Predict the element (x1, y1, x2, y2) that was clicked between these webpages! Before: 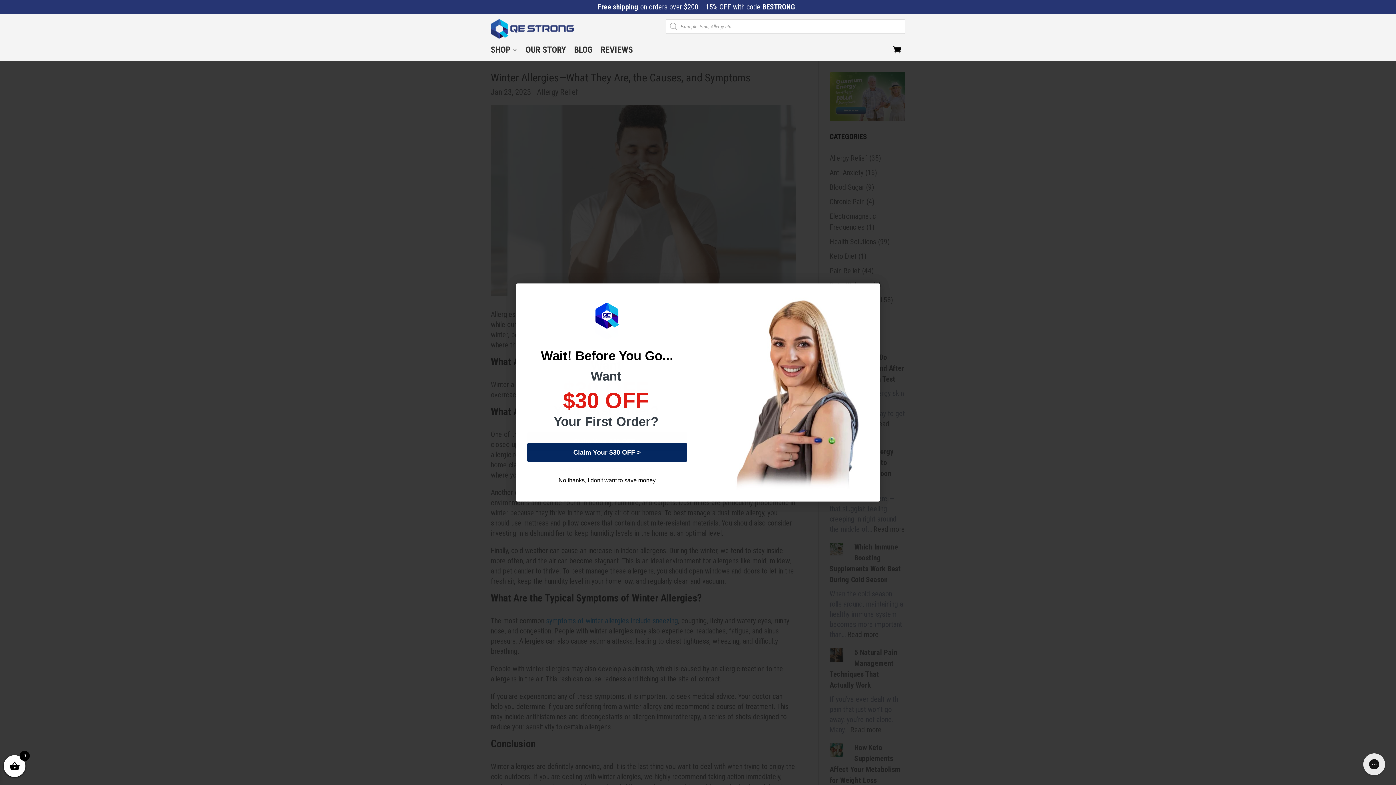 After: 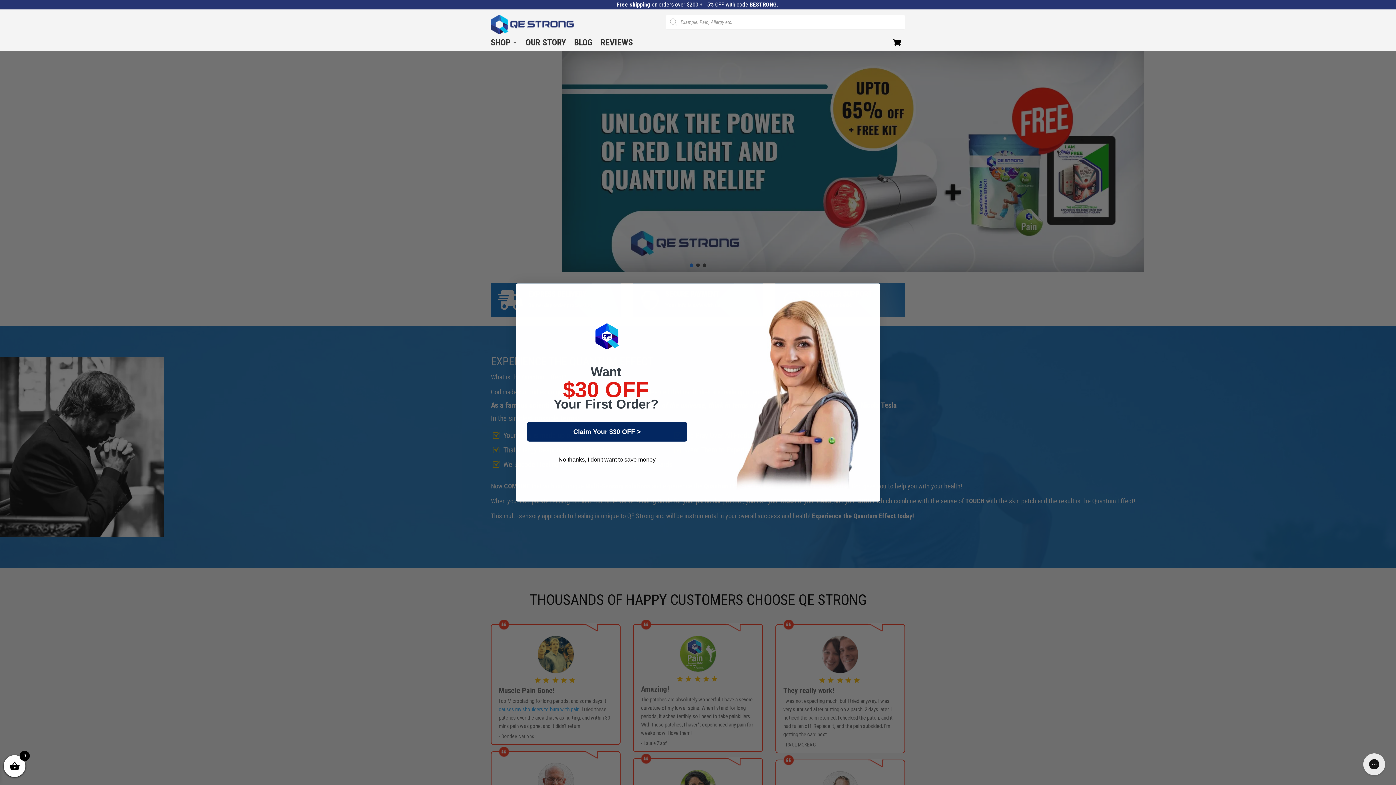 Action: bbox: (490, 33, 573, 39)